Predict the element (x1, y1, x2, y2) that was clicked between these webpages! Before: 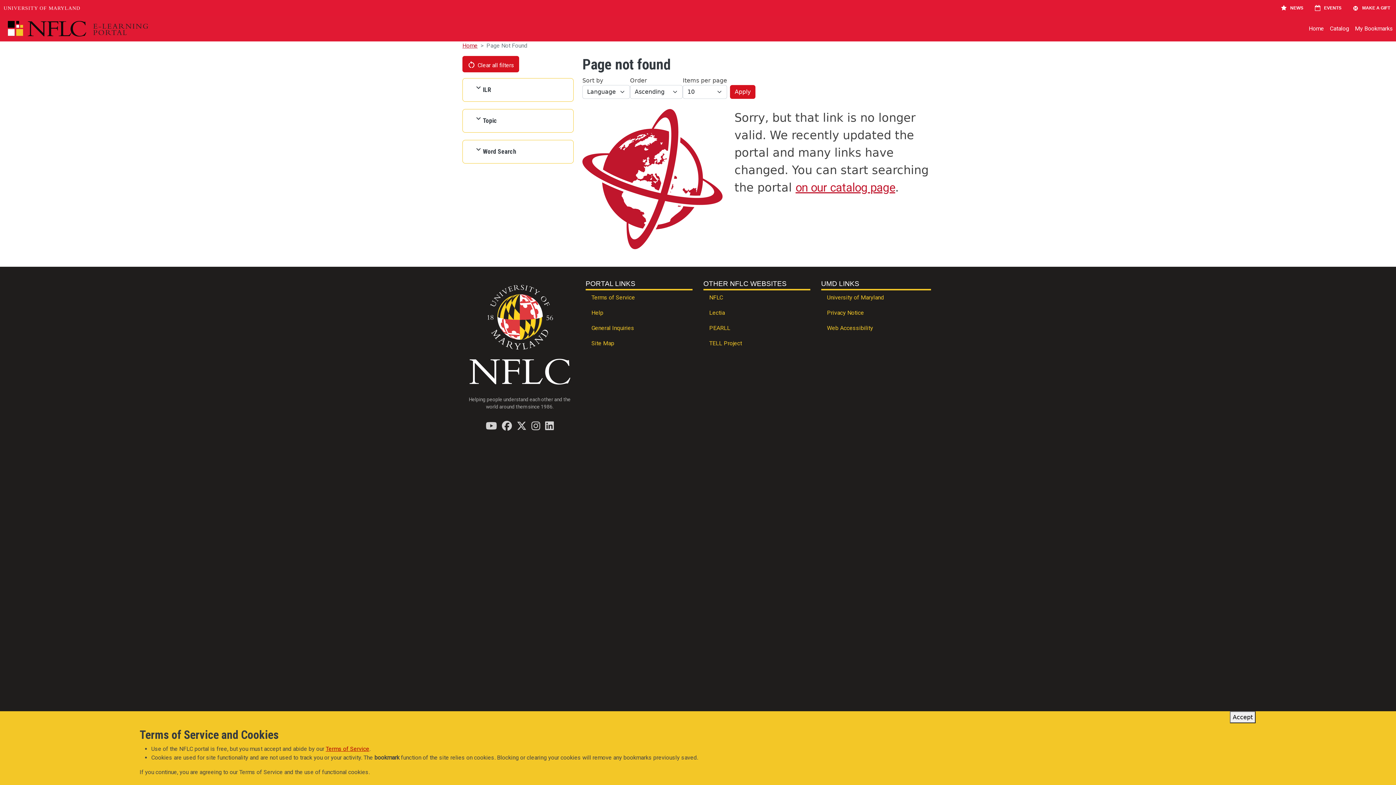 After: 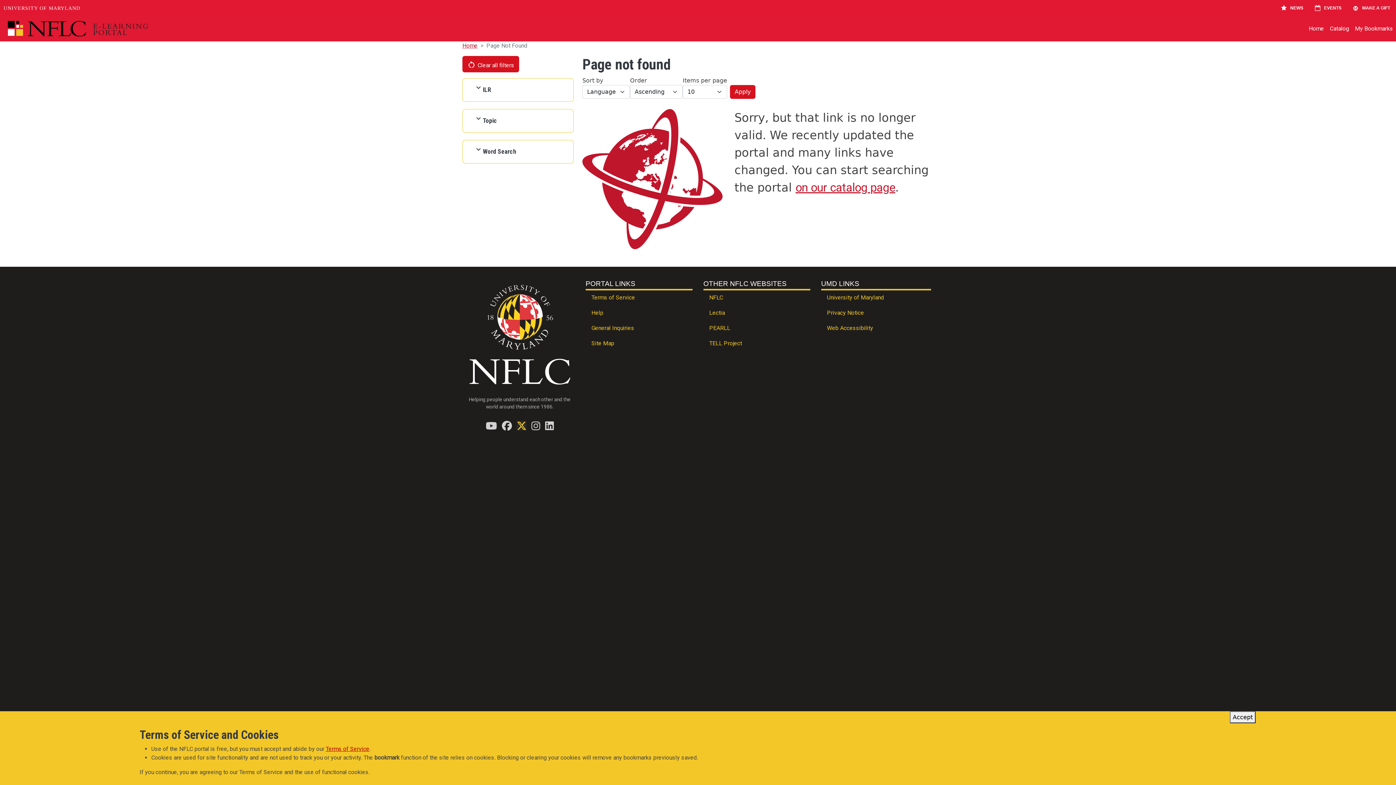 Action: label: Find / Follow us on Twitter (X) bbox: (516, 421, 526, 430)